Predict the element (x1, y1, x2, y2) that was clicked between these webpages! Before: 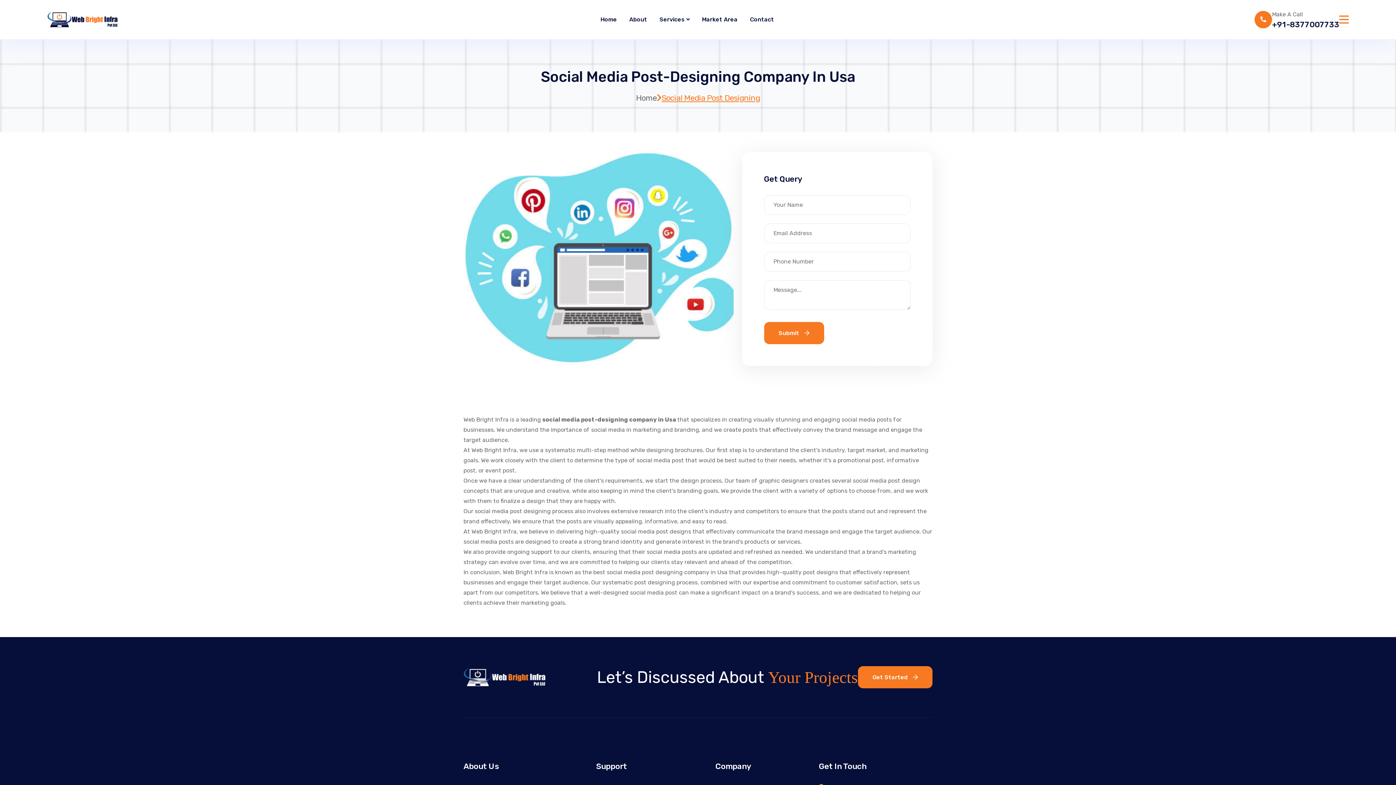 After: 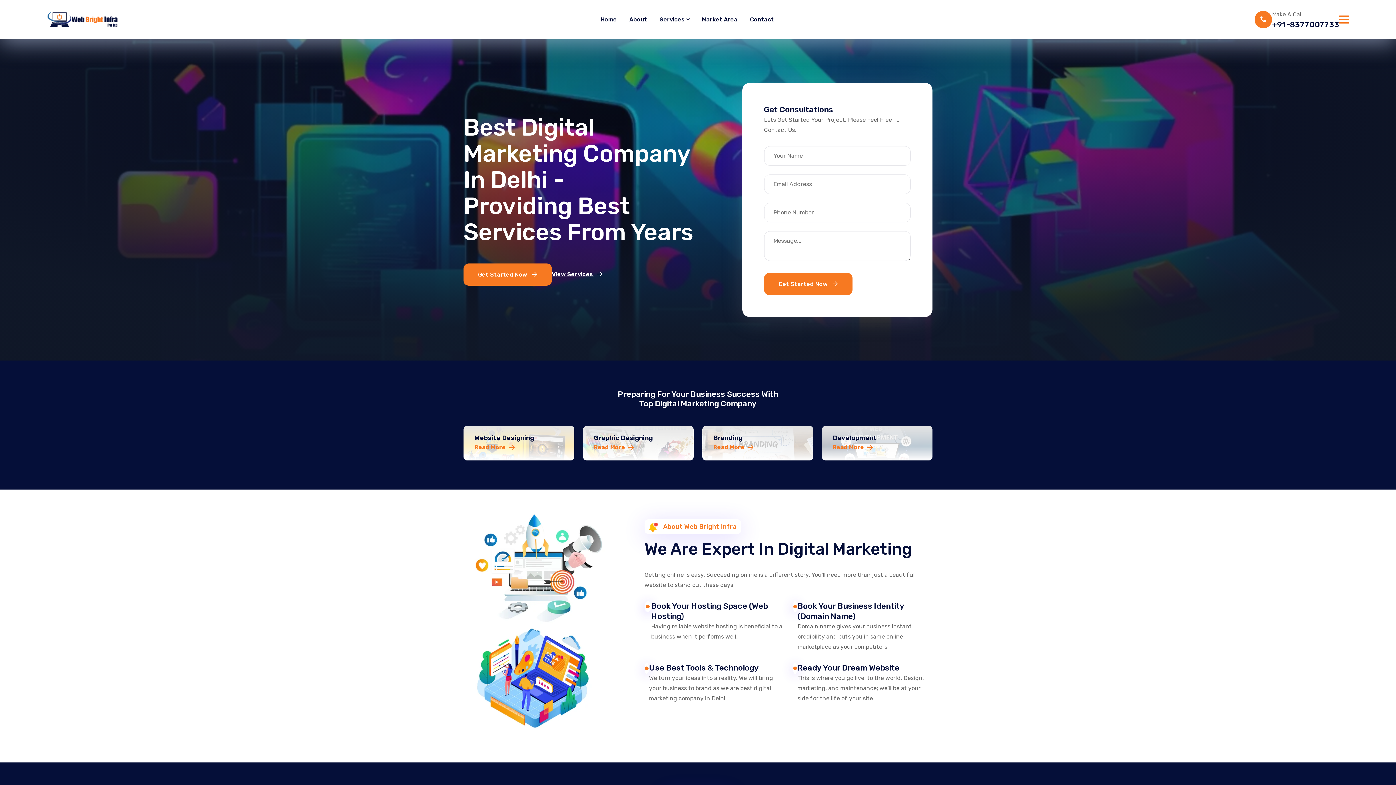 Action: bbox: (463, 673, 548, 680)